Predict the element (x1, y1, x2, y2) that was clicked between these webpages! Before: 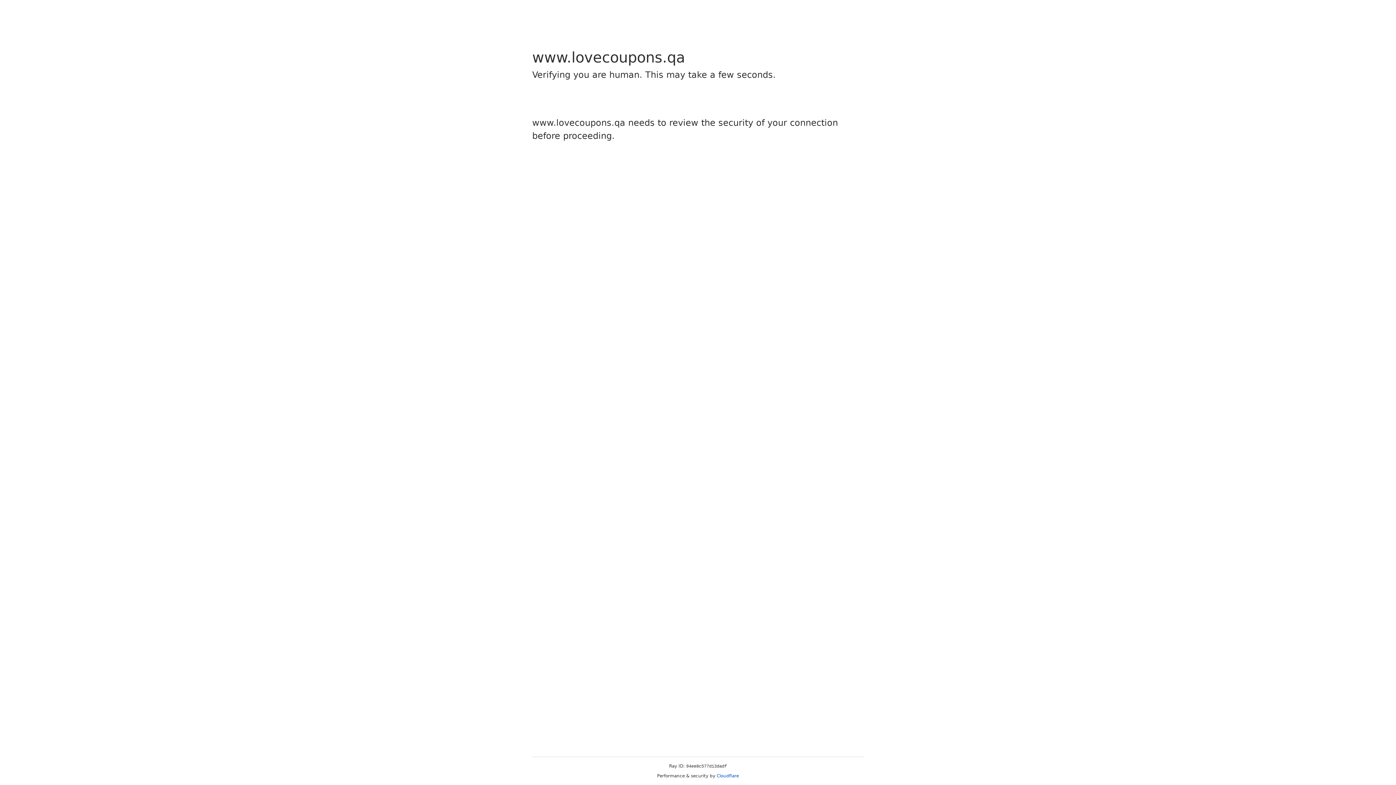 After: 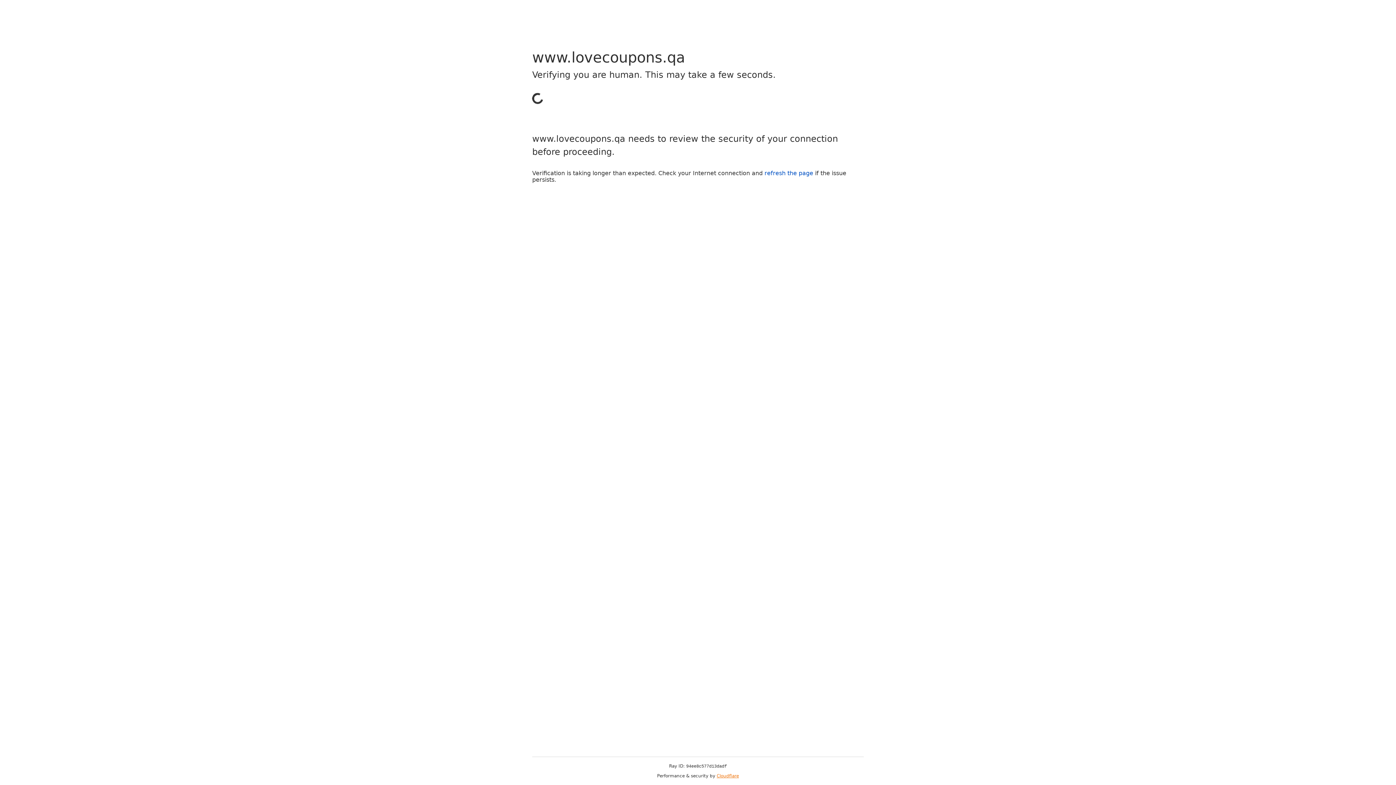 Action: label: Cloudflare bbox: (716, 773, 739, 778)